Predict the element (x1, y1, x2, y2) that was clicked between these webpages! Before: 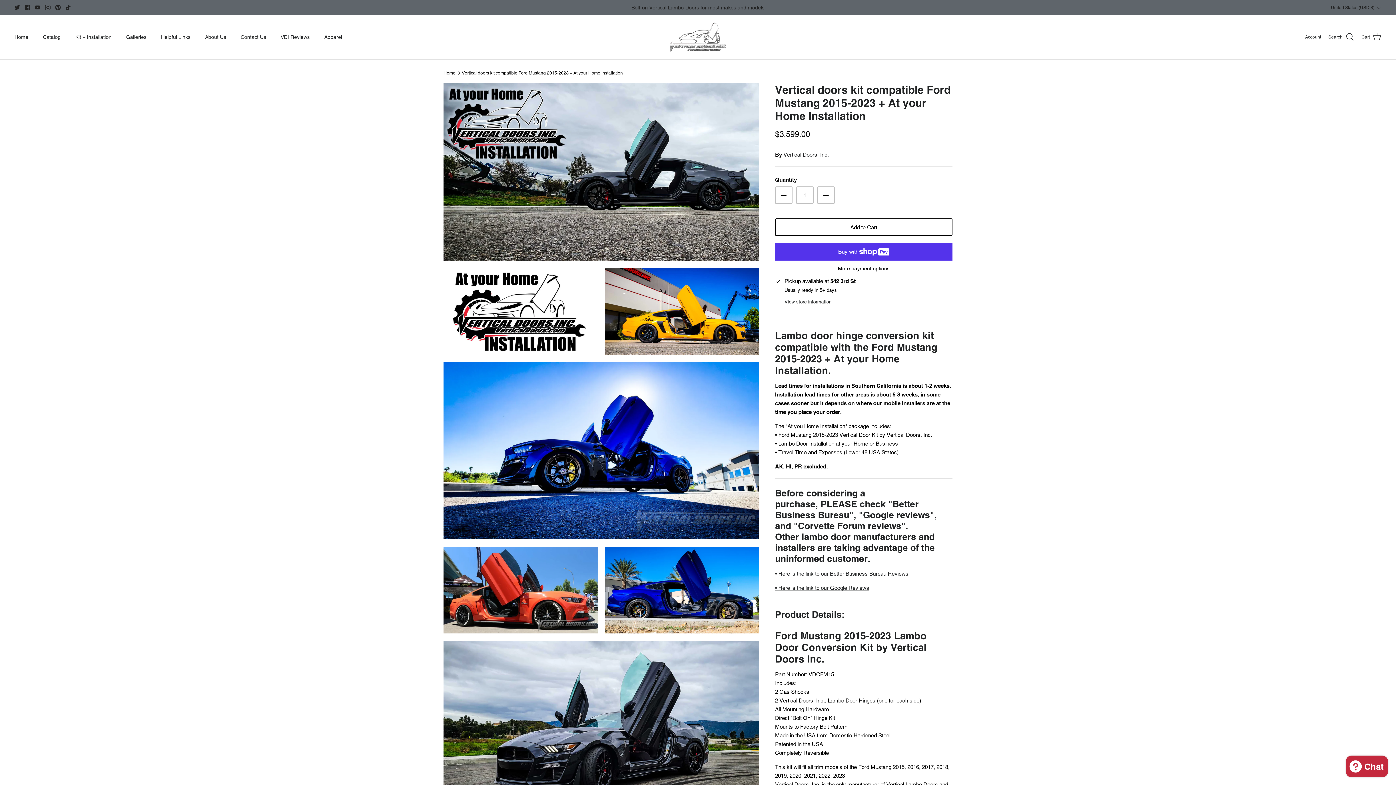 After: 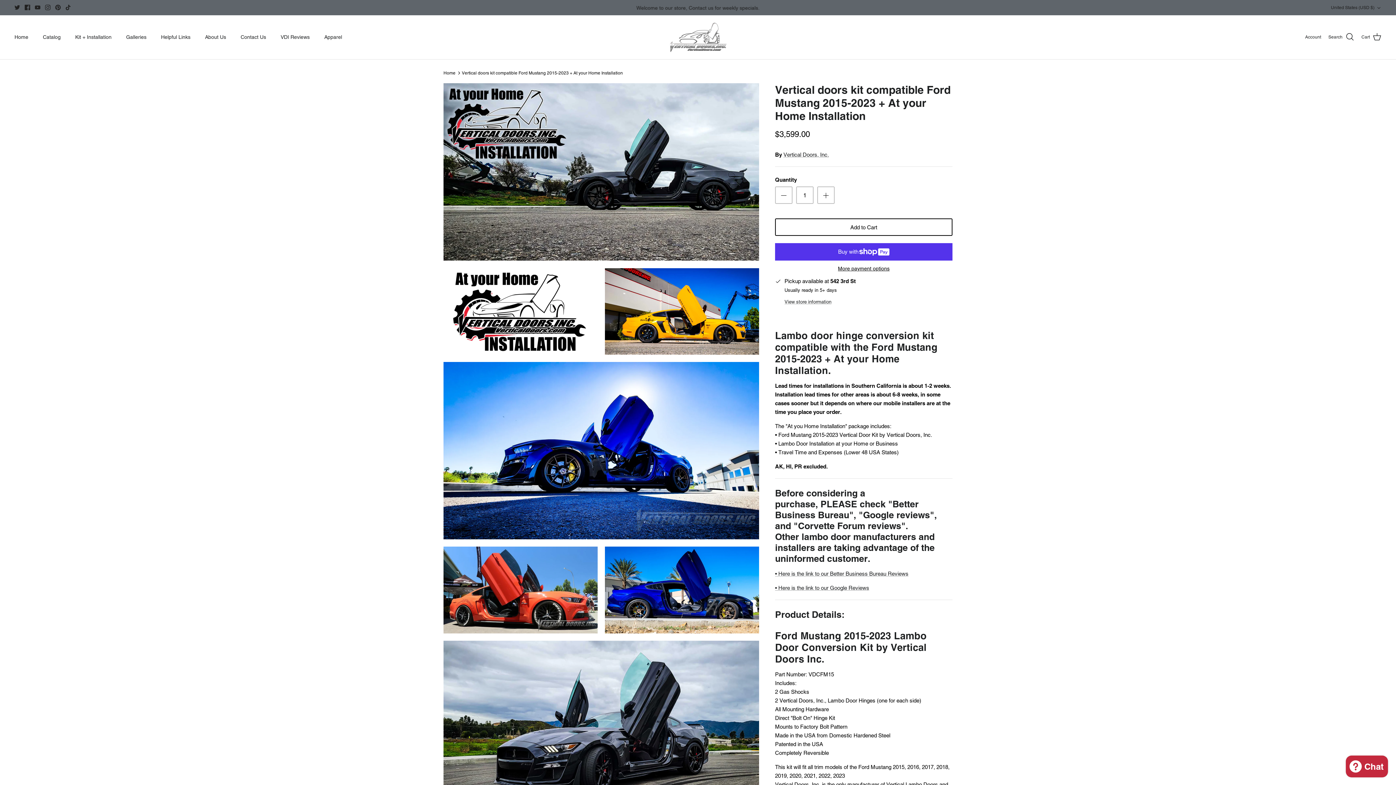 Action: bbox: (461, 70, 623, 75) label: Vertical doors kit compatible Ford Mustang 2015-2023 + At your Home Installation